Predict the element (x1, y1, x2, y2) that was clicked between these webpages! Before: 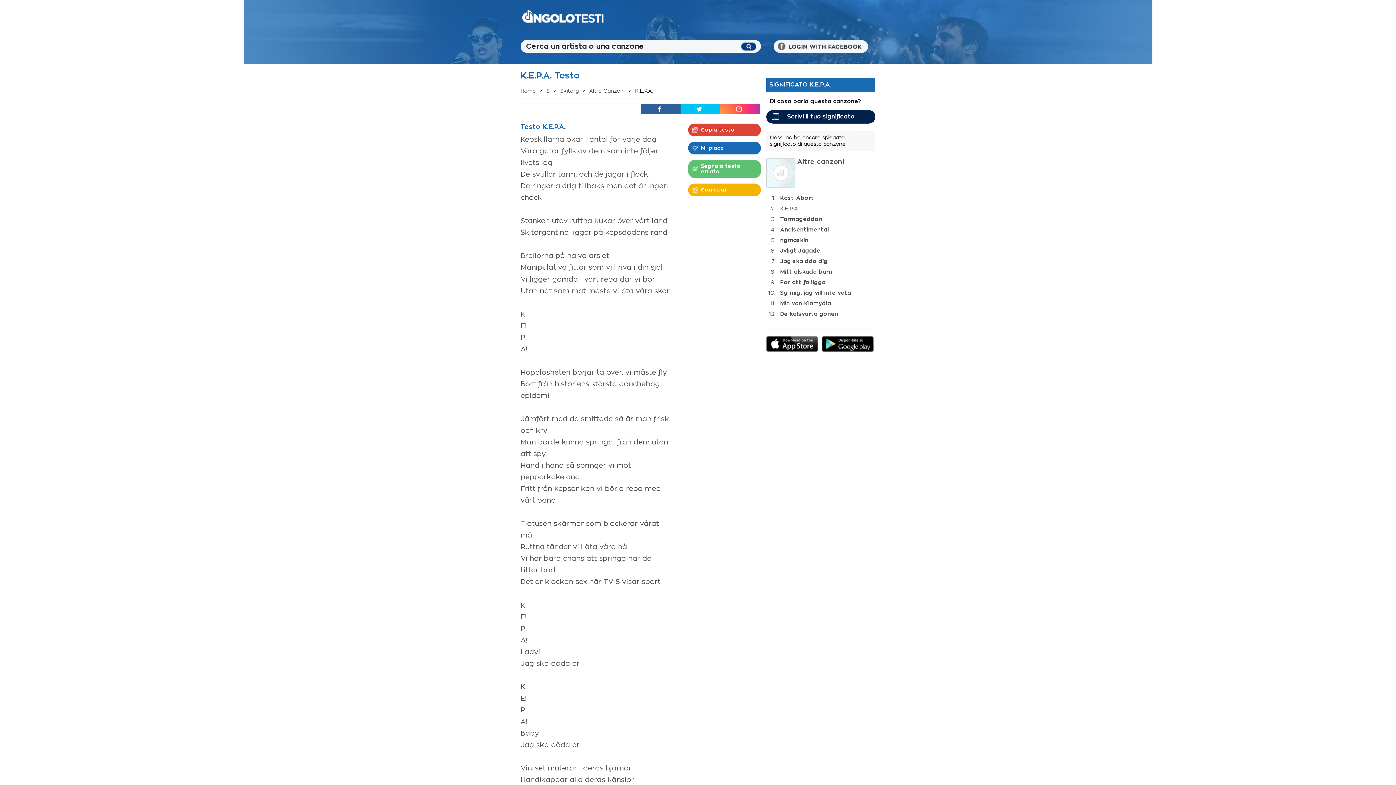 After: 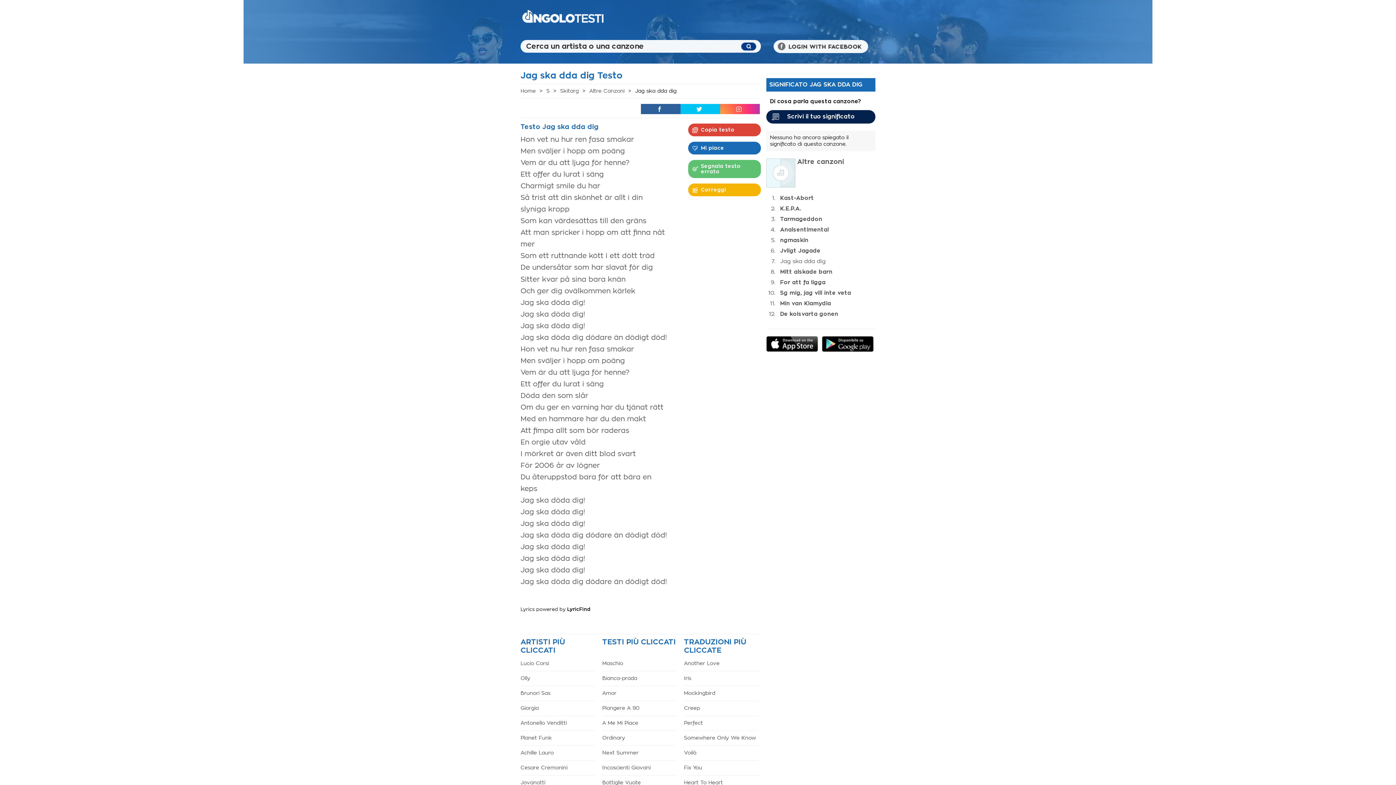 Action: label: Jag ska dda dig bbox: (780, 349, 828, 355)